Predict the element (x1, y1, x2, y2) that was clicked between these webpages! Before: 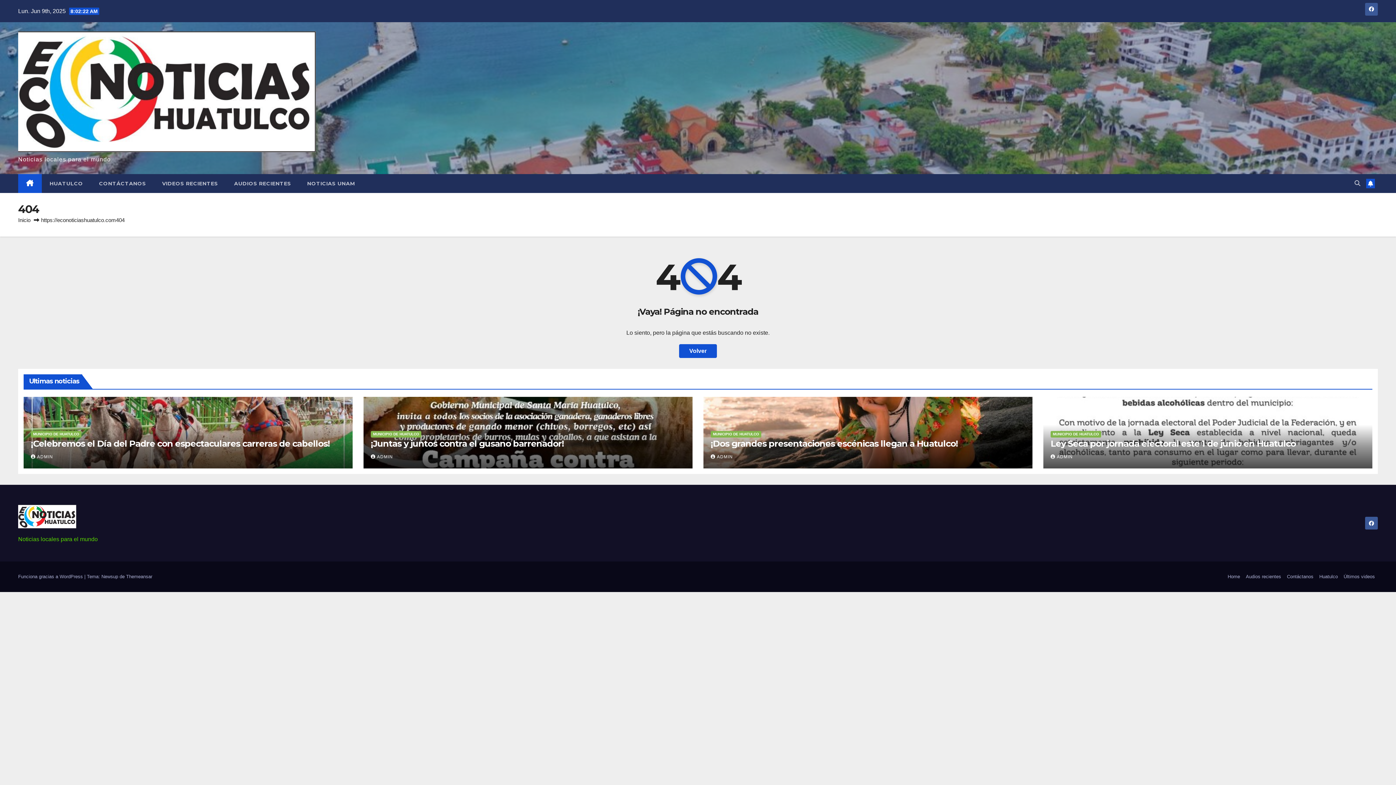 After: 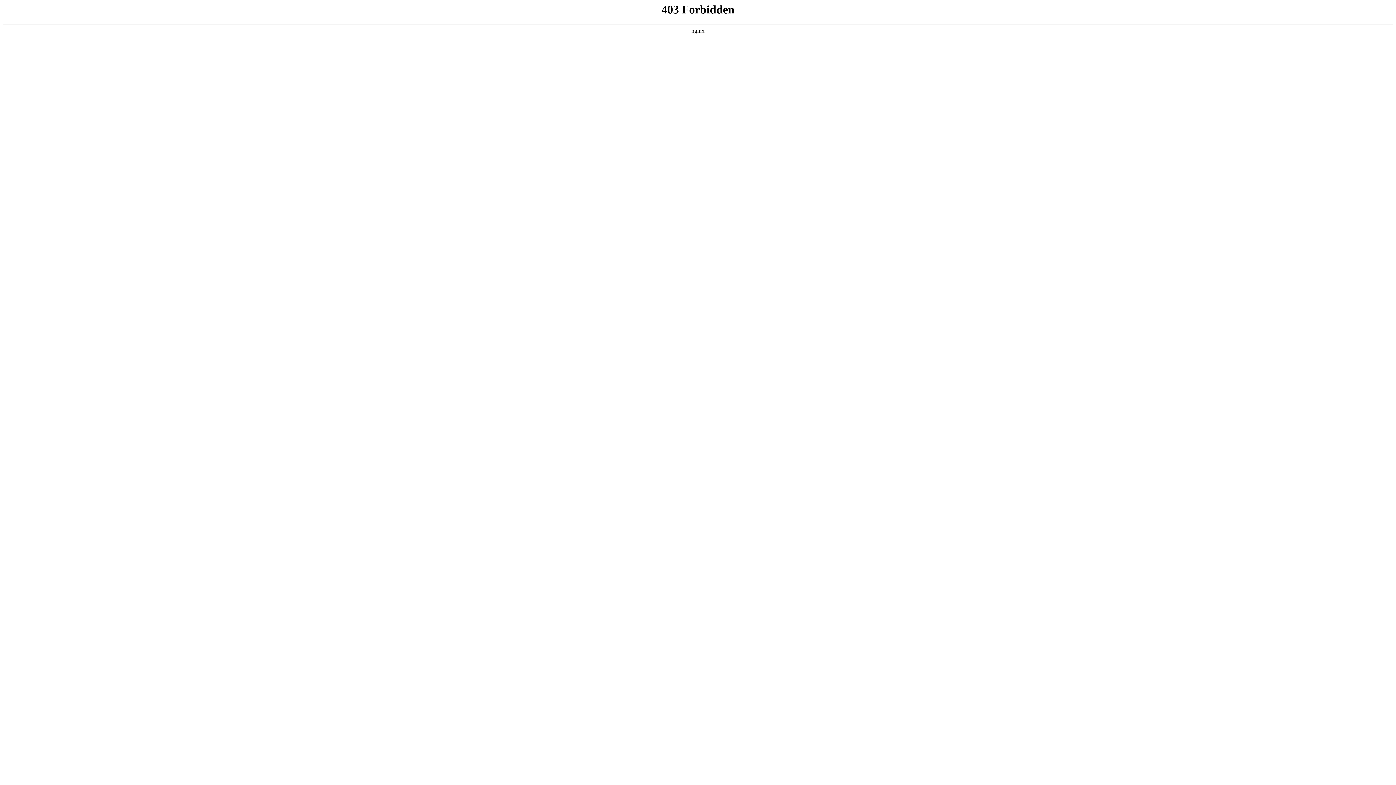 Action: label: Funciona gracias a WordPress  bbox: (18, 574, 84, 579)